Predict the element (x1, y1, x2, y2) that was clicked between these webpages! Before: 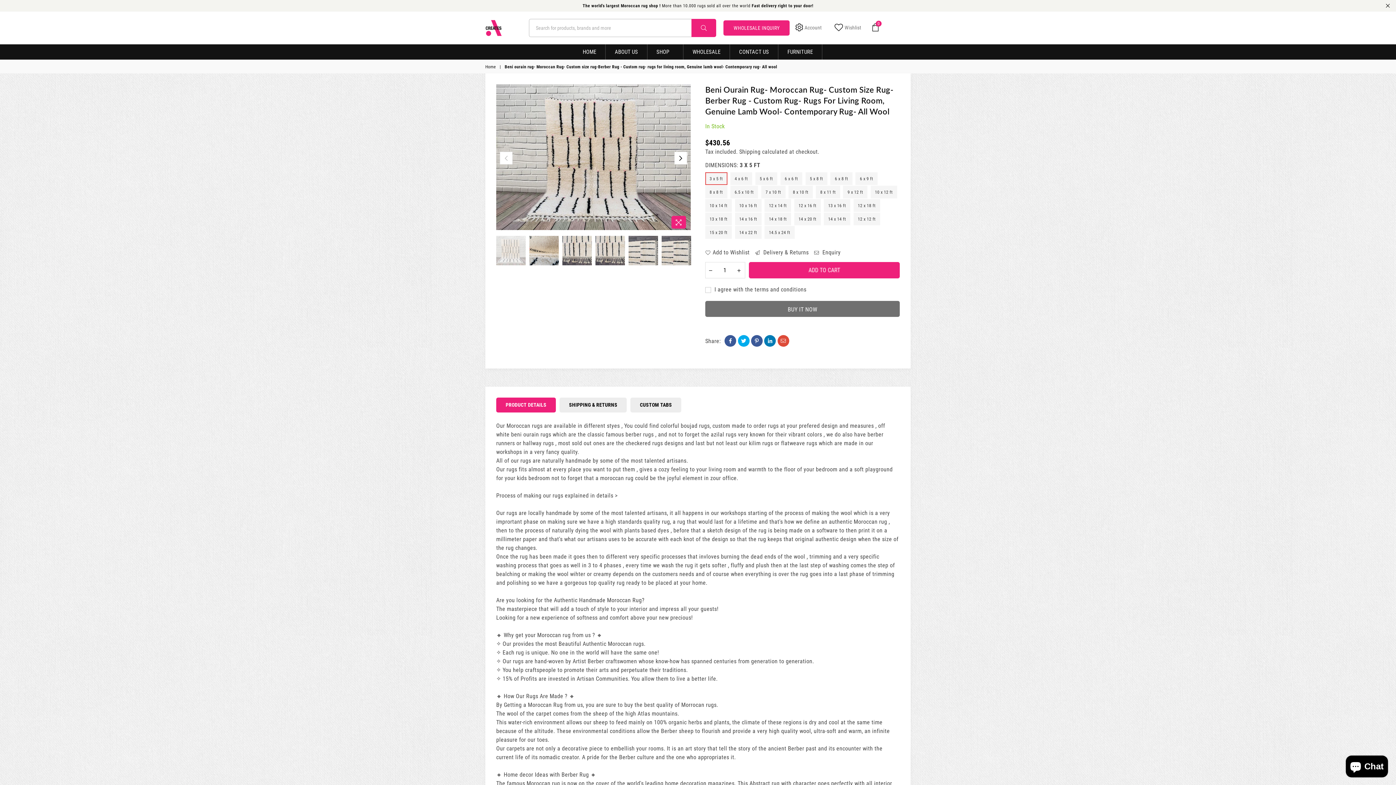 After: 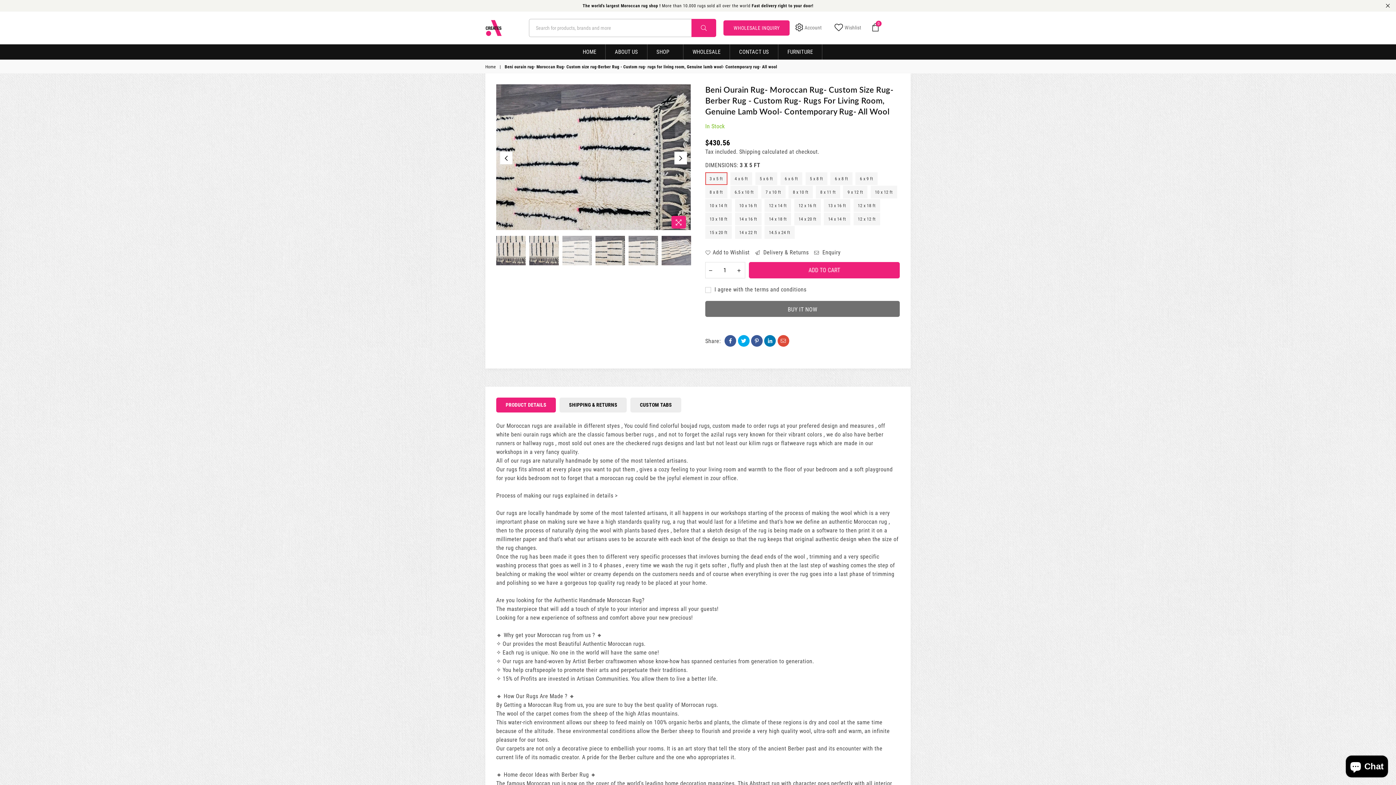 Action: bbox: (628, 235, 658, 265)